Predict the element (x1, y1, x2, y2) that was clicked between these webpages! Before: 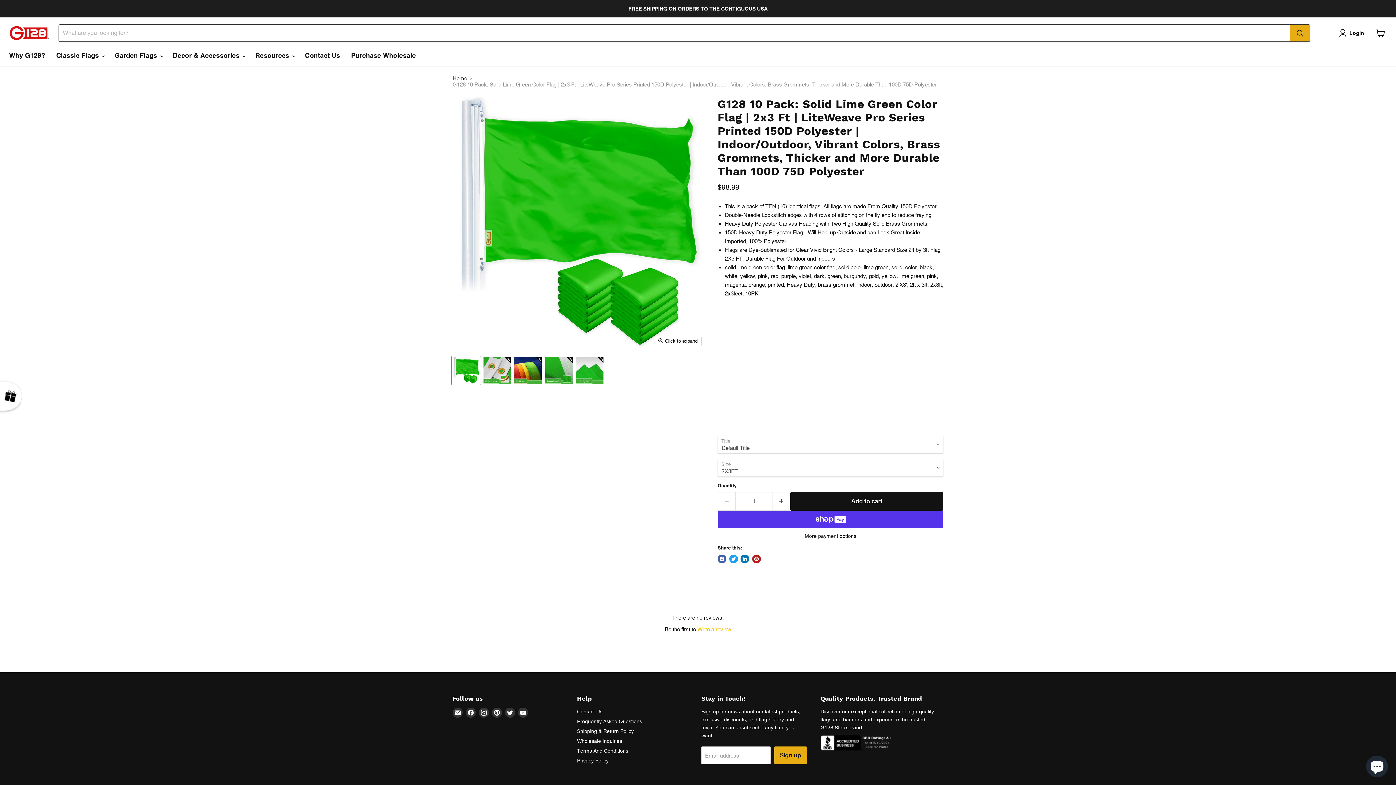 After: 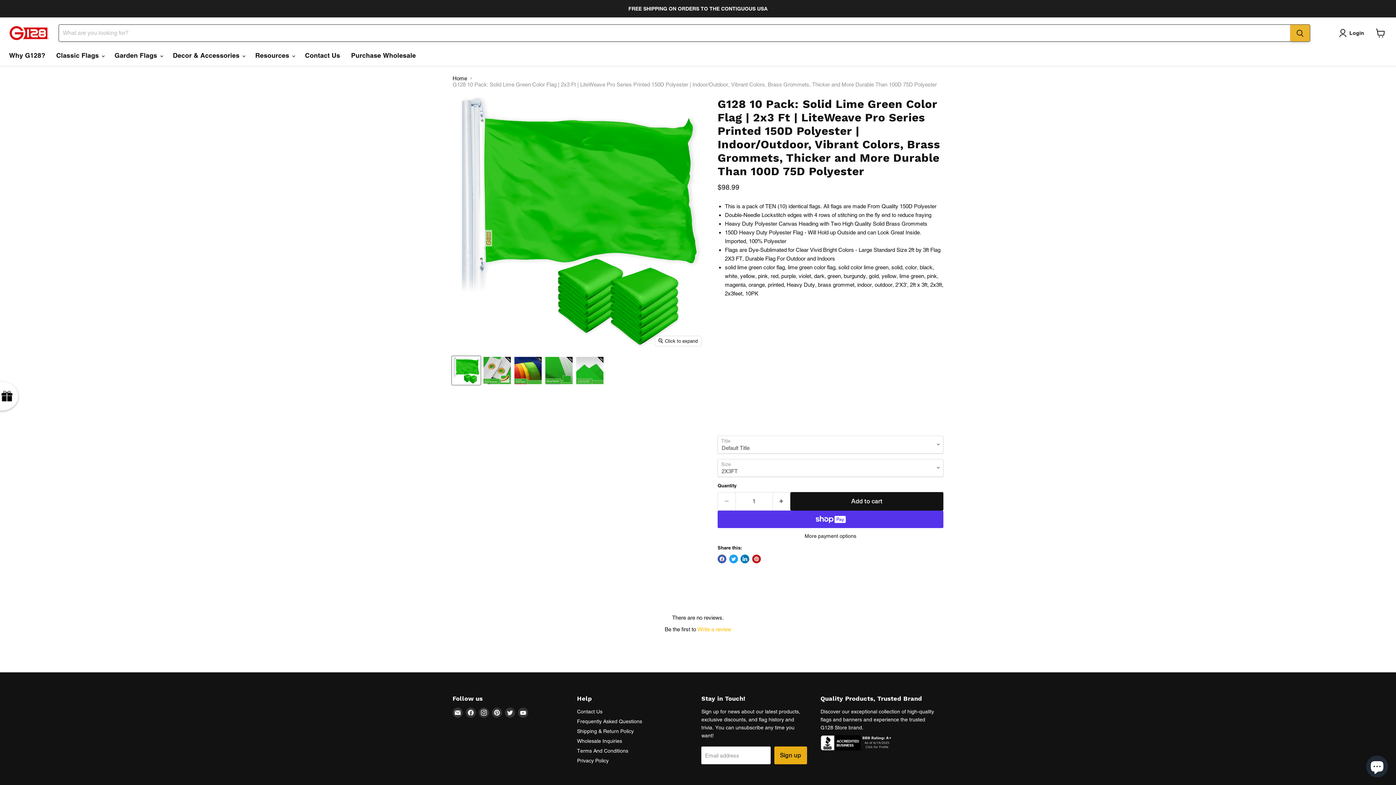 Action: label: Search bbox: (1290, 24, 1310, 41)